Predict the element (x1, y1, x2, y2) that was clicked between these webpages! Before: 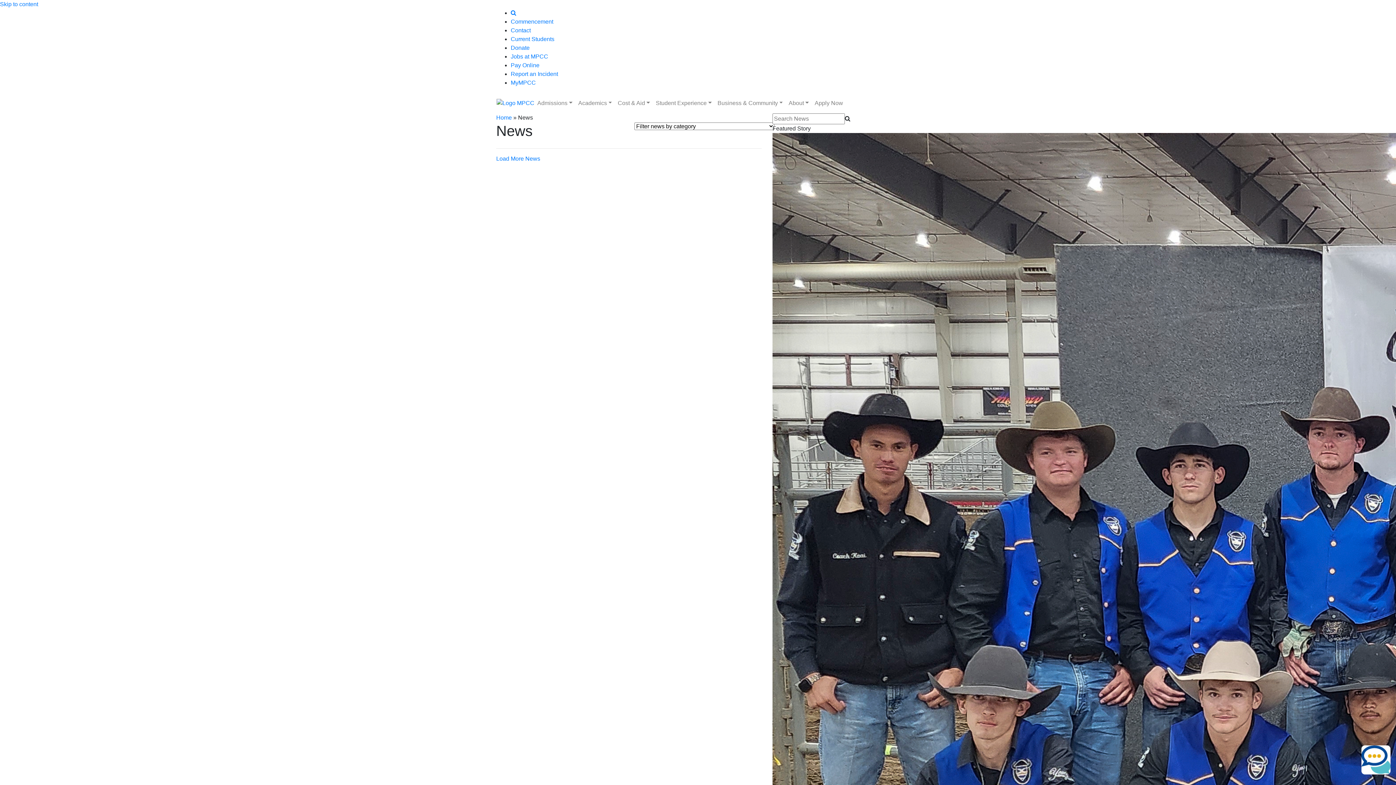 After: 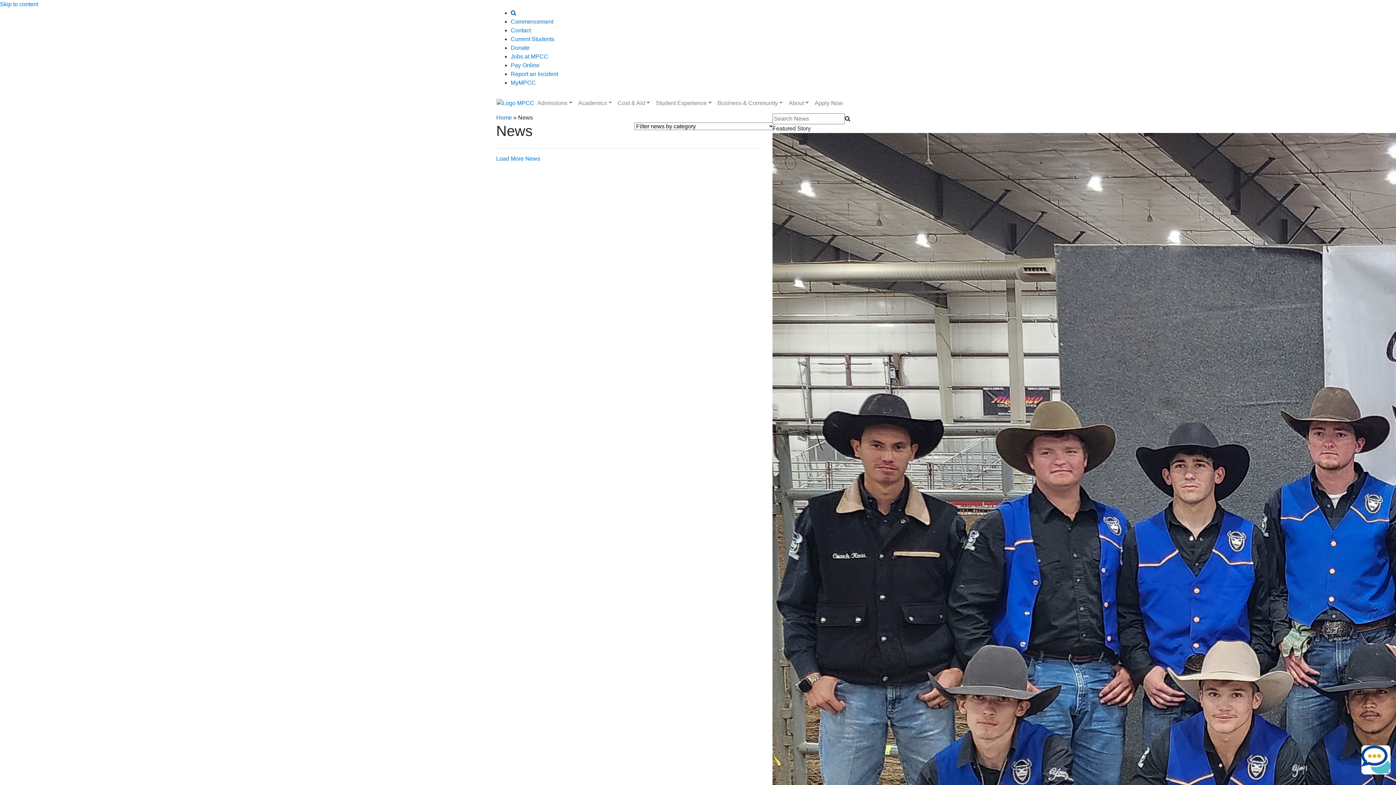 Action: label: Search bbox: (510, 9, 516, 16)